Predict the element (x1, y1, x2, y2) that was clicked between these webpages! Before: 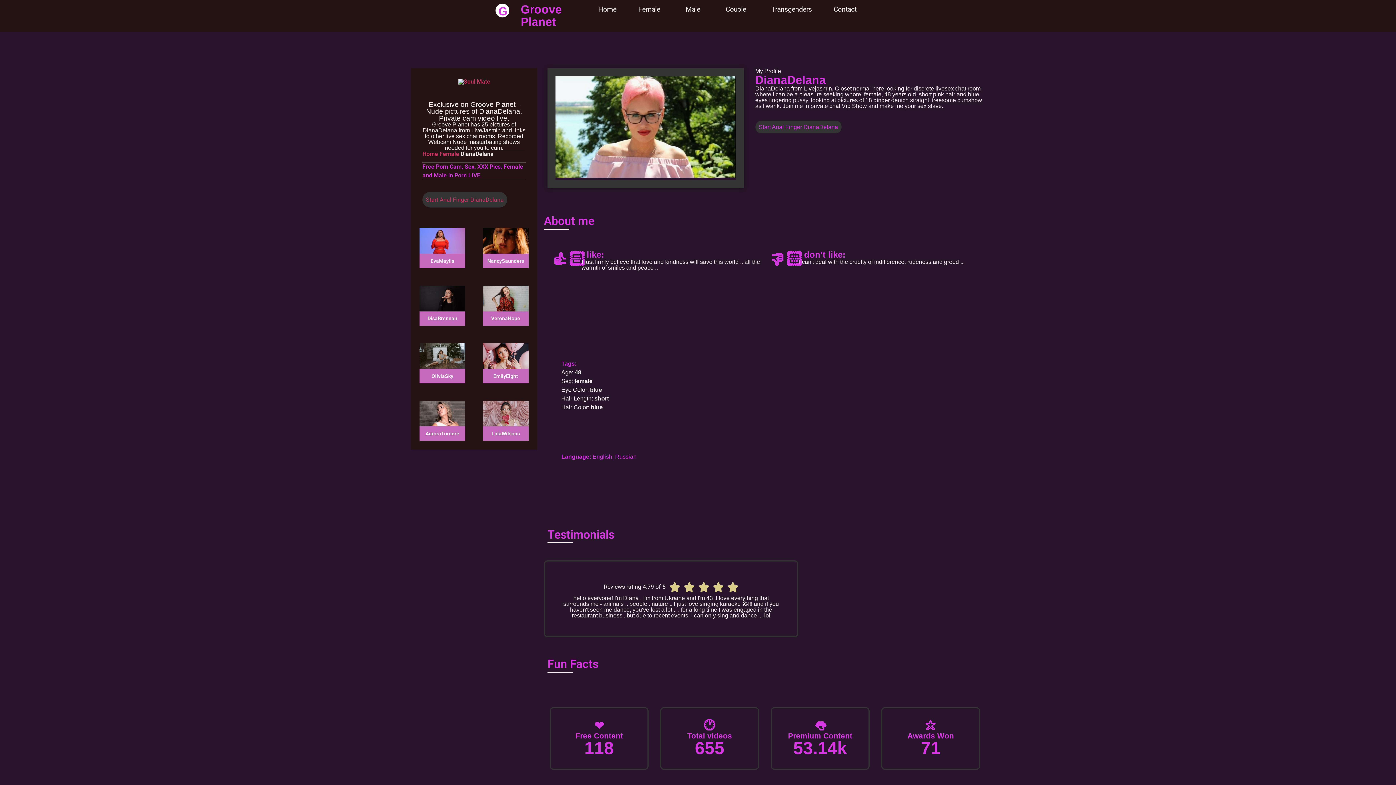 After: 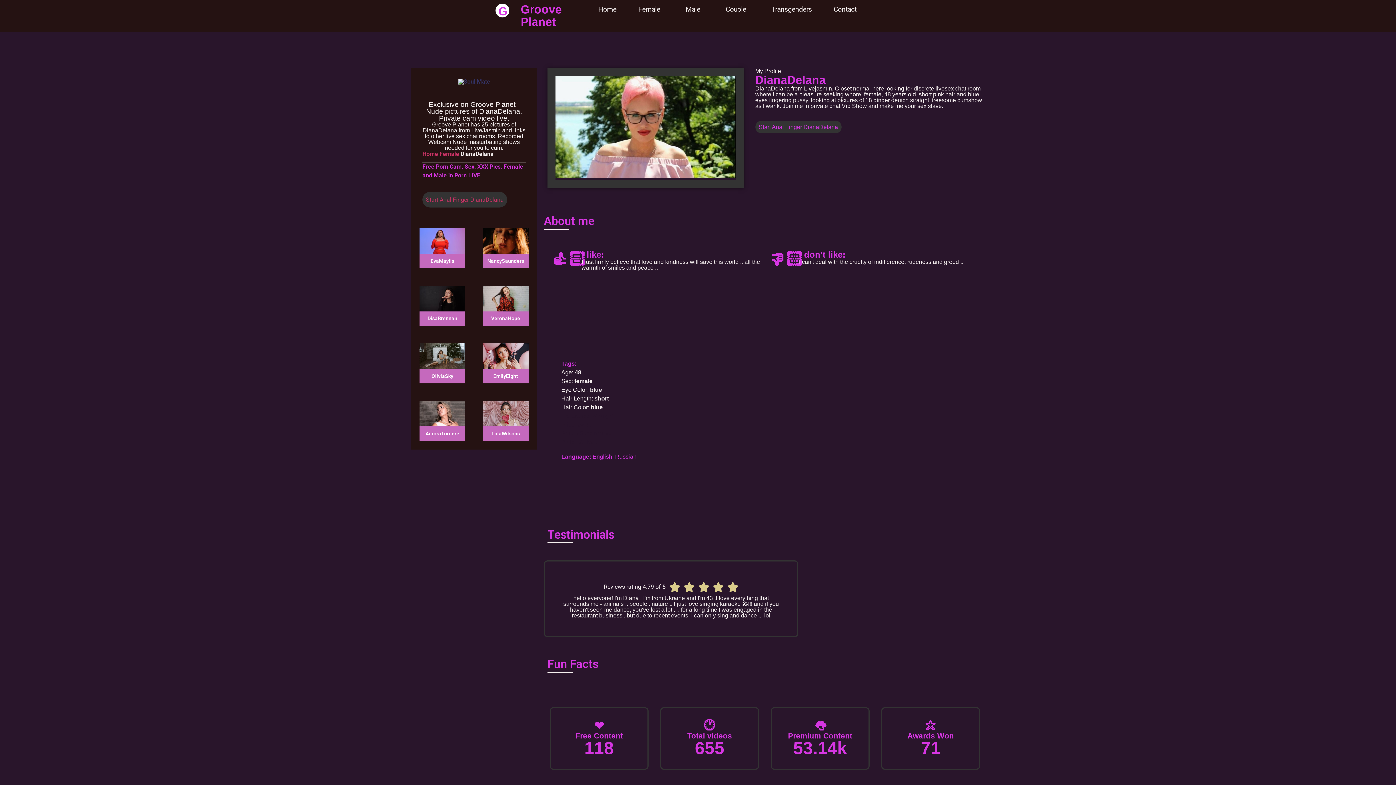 Action: bbox: (458, 78, 490, 85)